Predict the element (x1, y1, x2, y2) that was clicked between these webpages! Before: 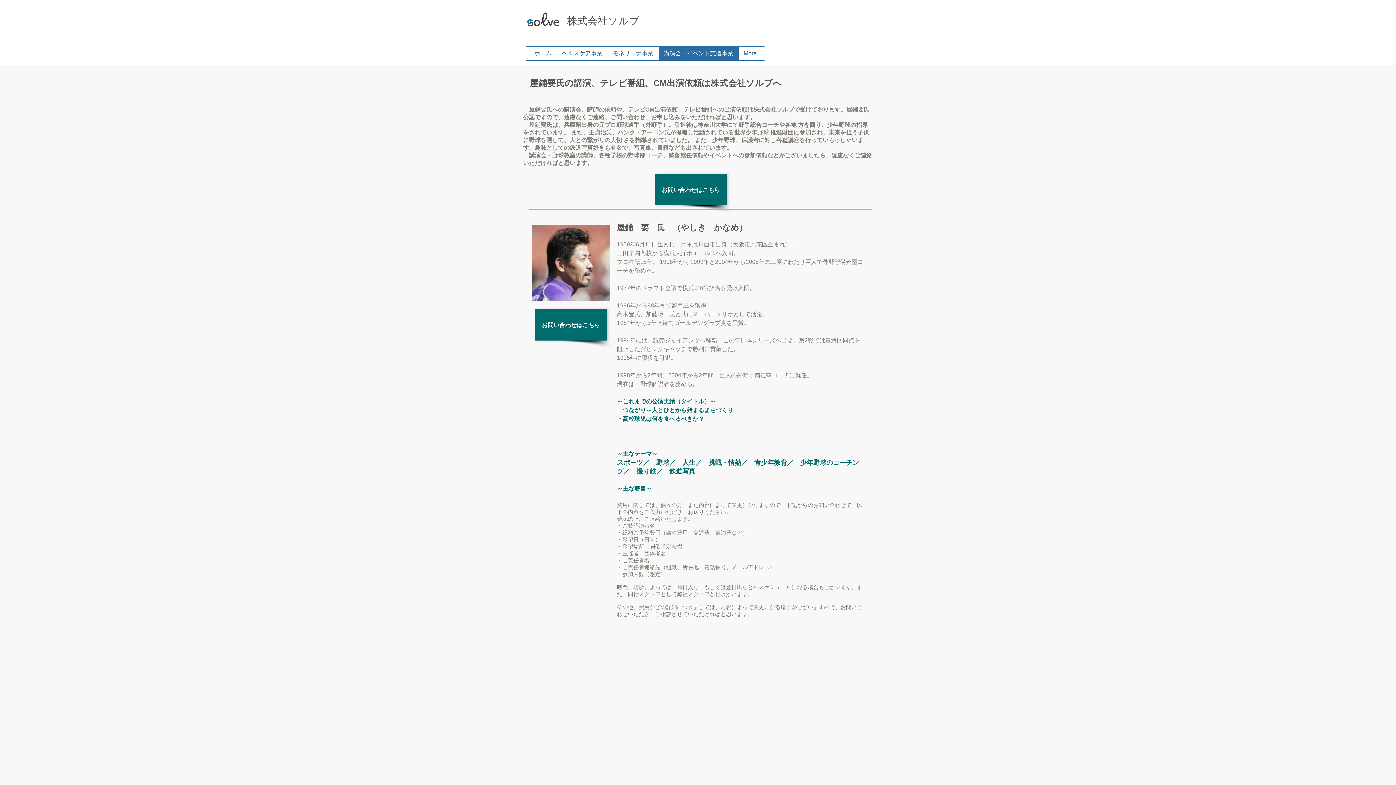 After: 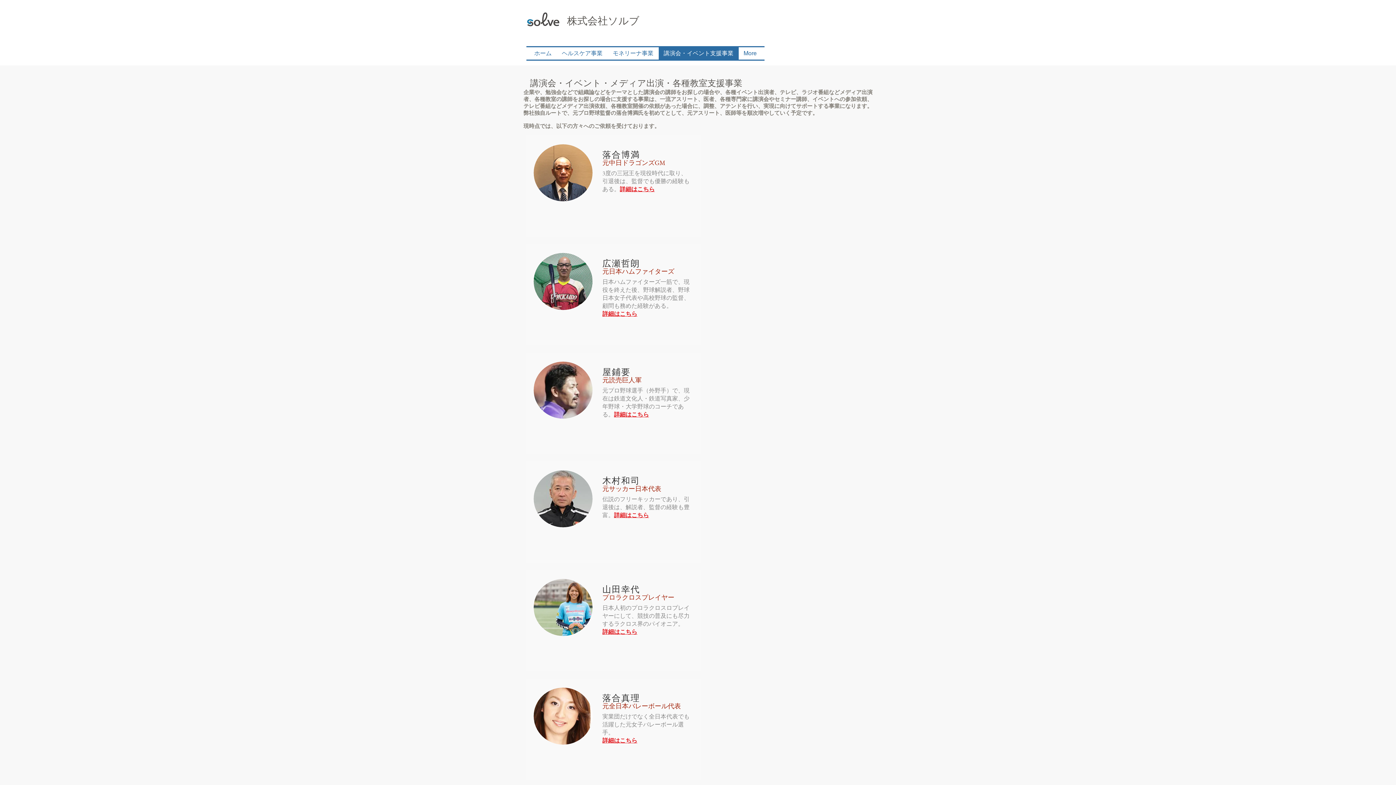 Action: bbox: (658, 47, 738, 59) label: 講演会・イベント支援事業